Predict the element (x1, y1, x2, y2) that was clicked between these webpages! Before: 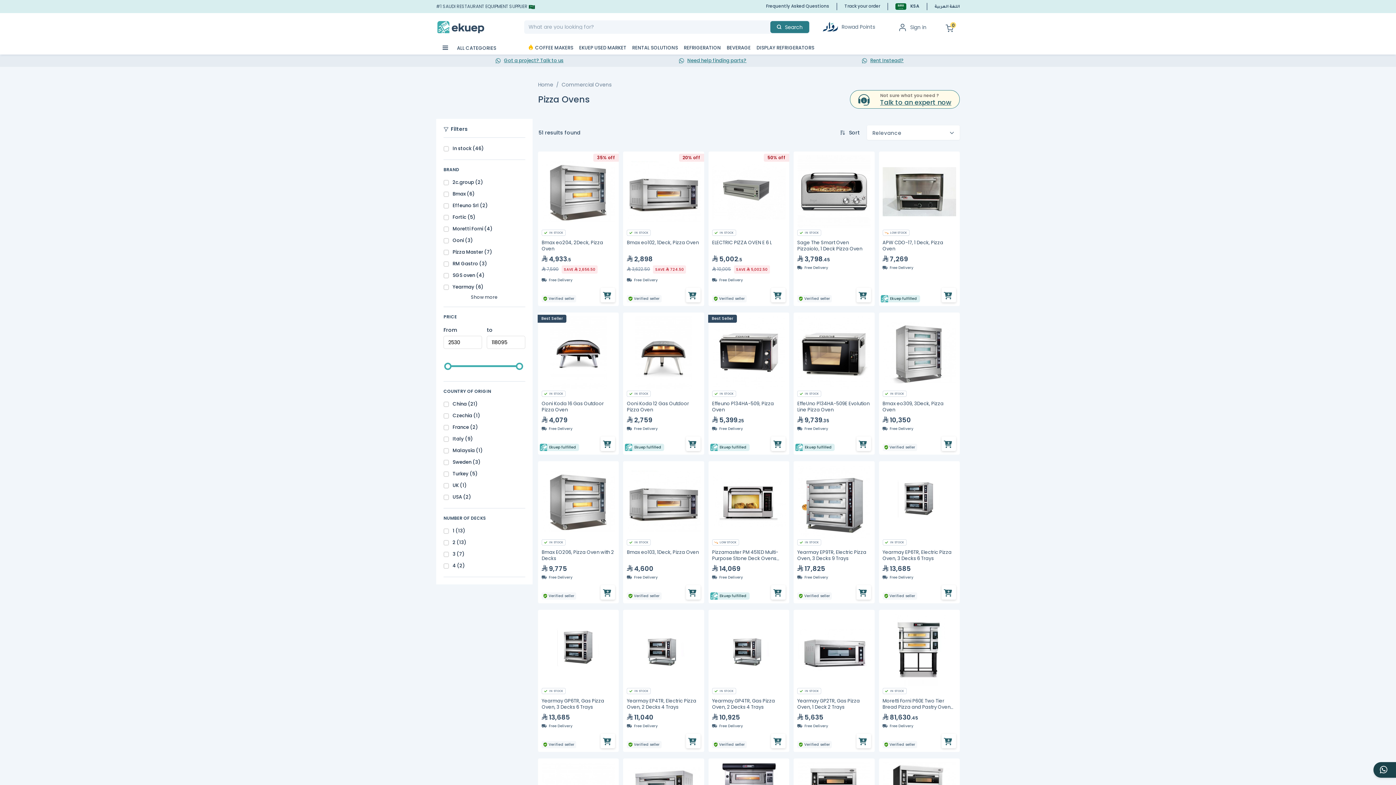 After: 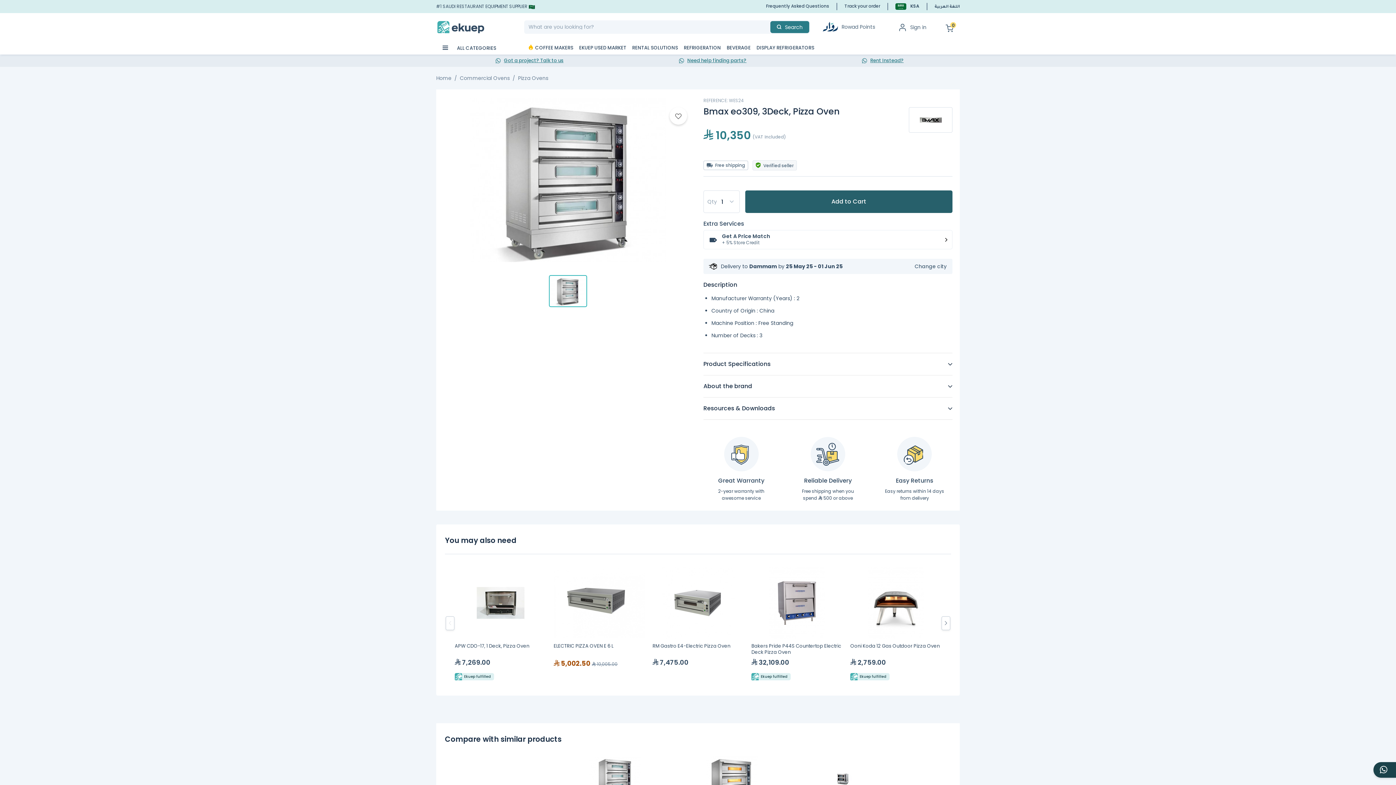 Action: label:  IN STOCK
Bmax eo309, 3Deck, Pizza Oven

 10,350

 Free Delivery bbox: (882, 316, 956, 432)